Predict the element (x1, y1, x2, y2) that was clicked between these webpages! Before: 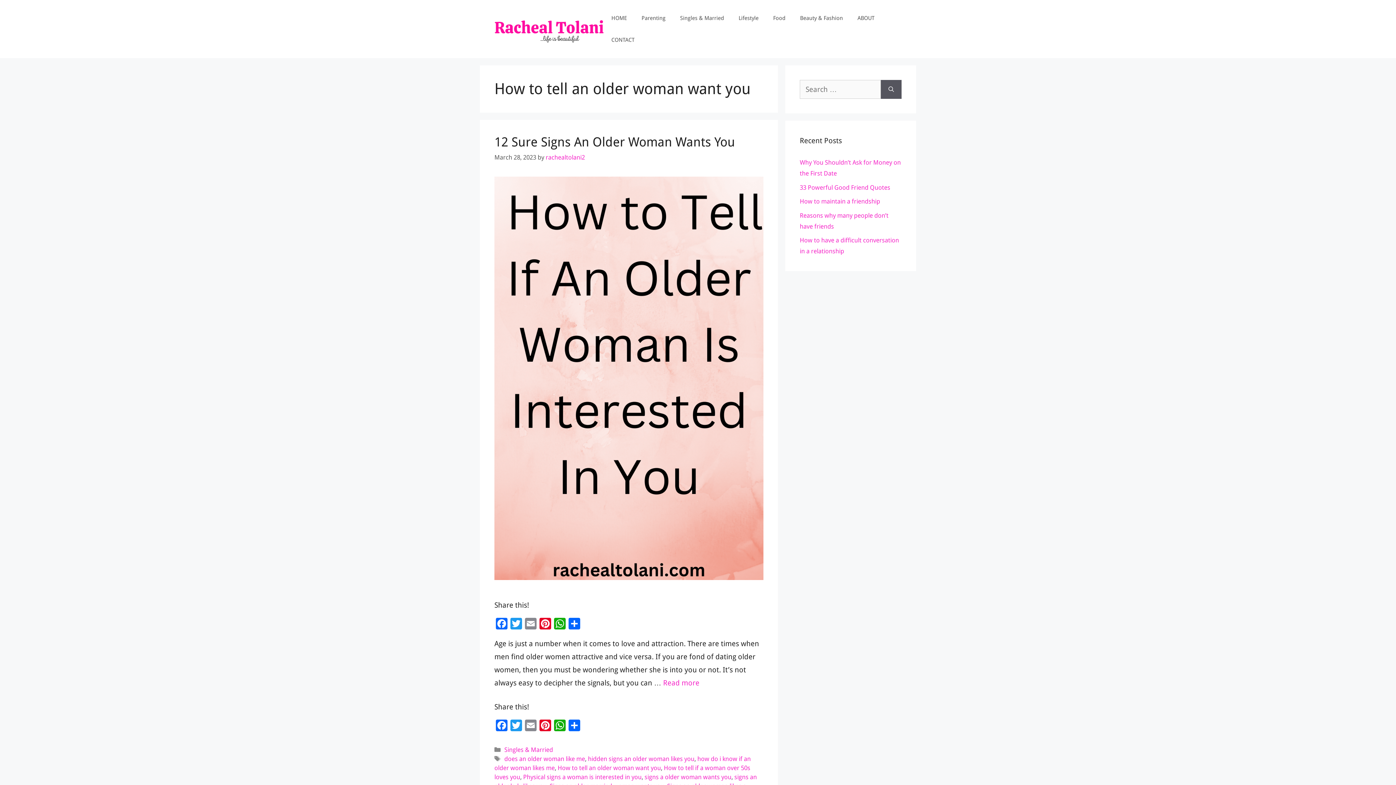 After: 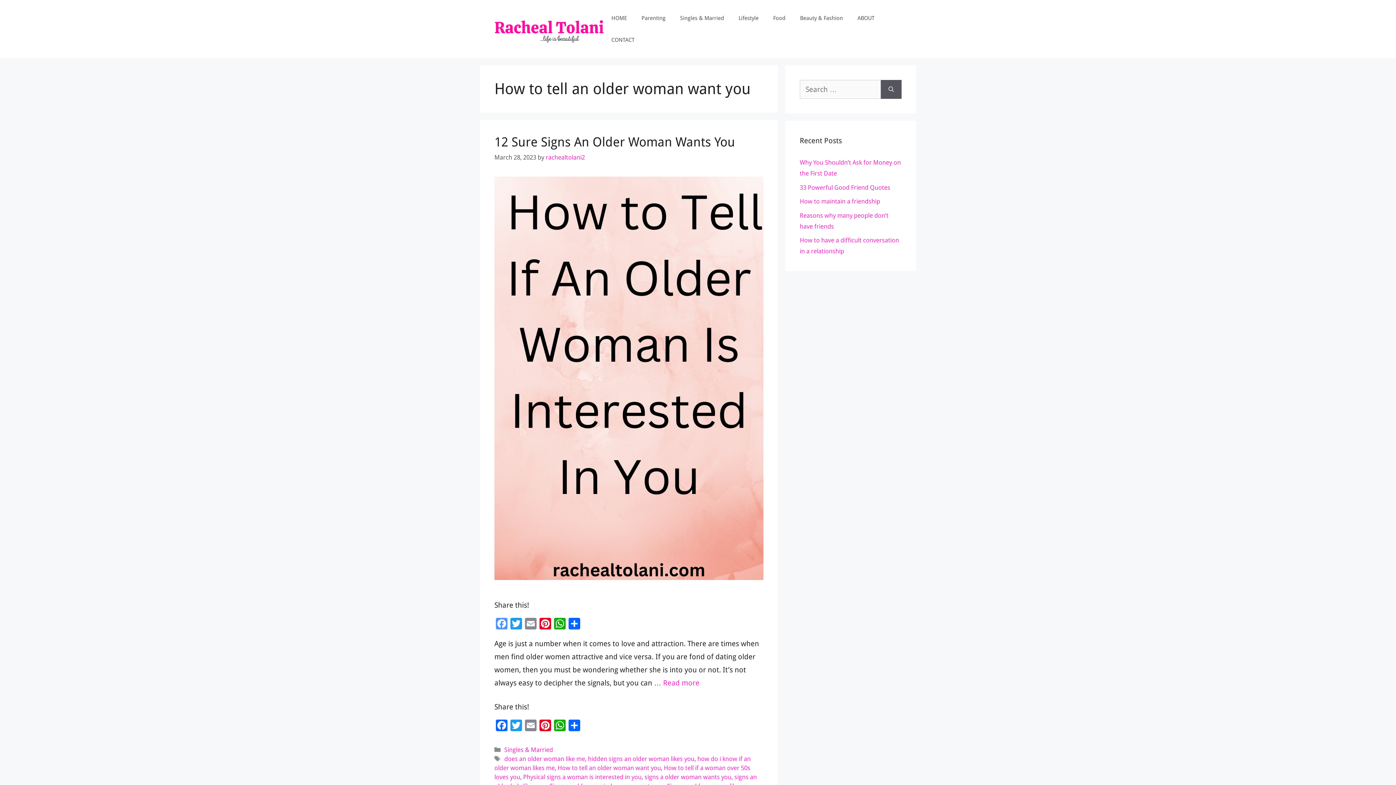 Action: bbox: (494, 618, 509, 631) label: Facebook